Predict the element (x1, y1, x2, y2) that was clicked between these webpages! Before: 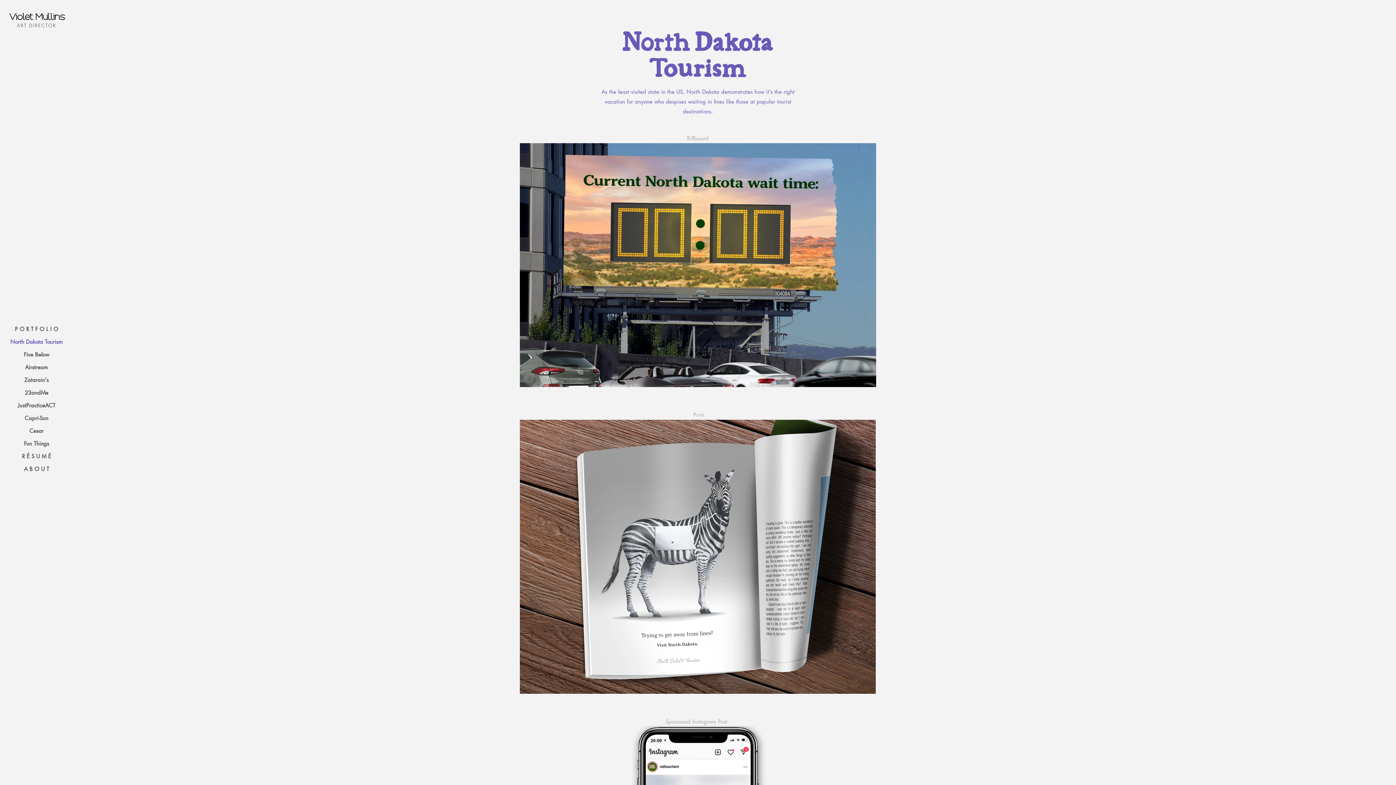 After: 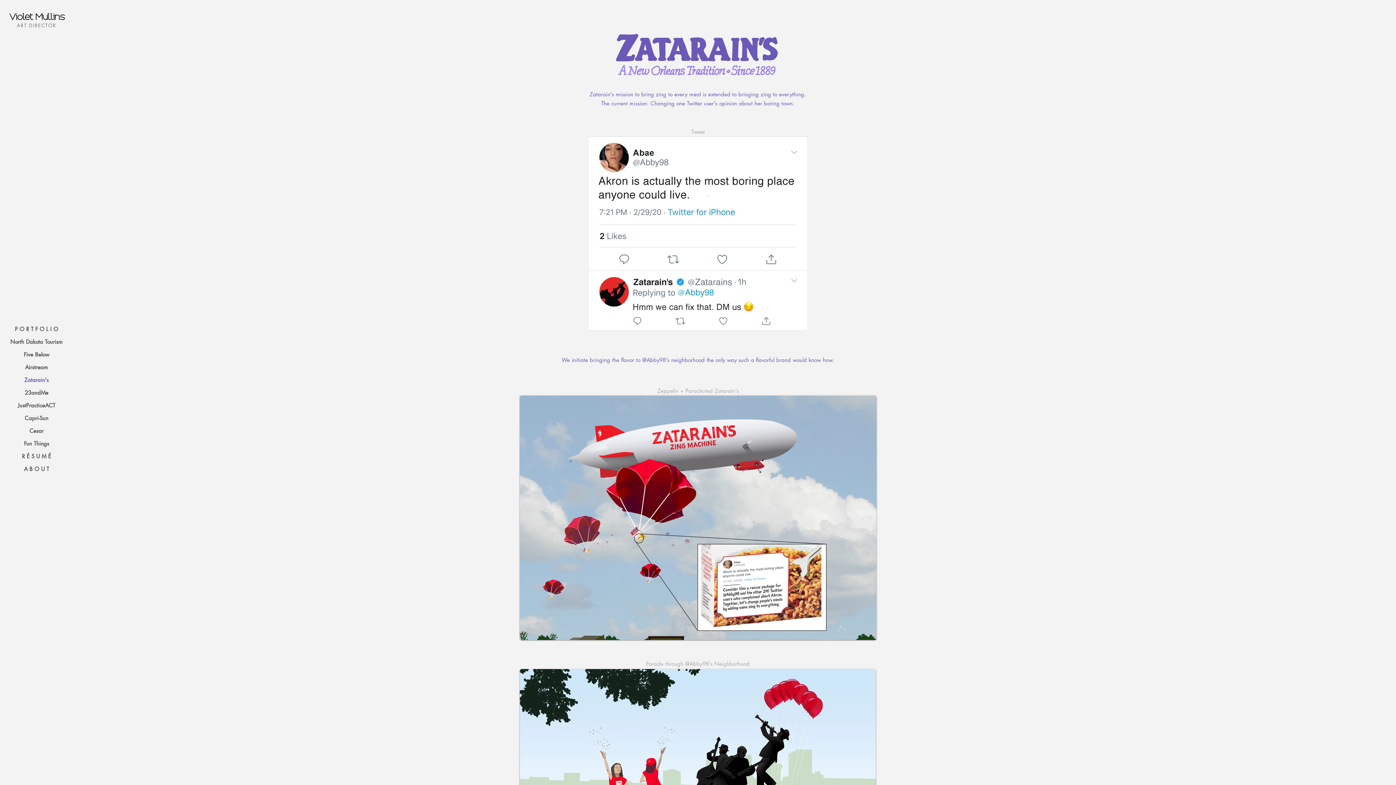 Action: label: Zatarain's bbox: (9, 373, 63, 386)